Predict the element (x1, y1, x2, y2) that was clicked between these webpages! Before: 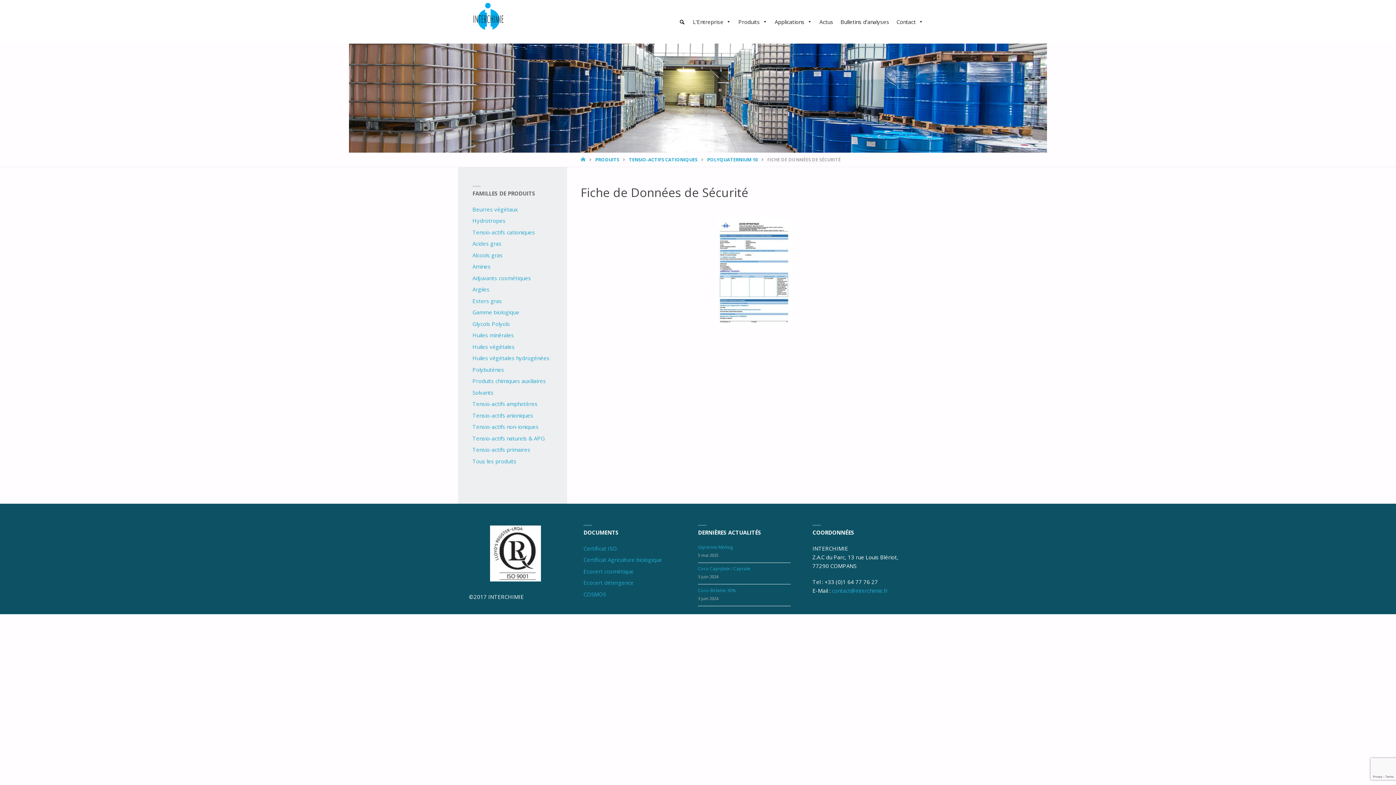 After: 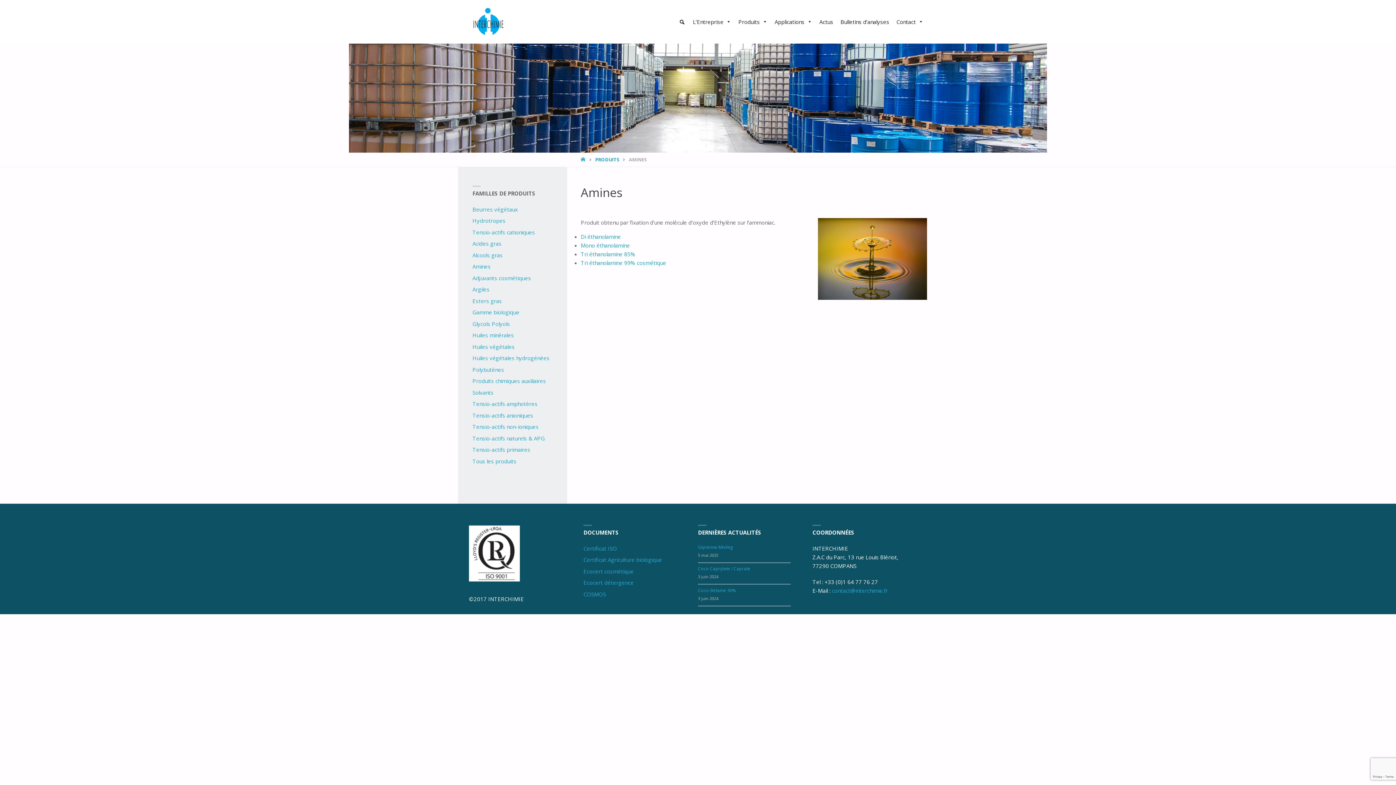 Action: label: Amines bbox: (472, 263, 490, 270)